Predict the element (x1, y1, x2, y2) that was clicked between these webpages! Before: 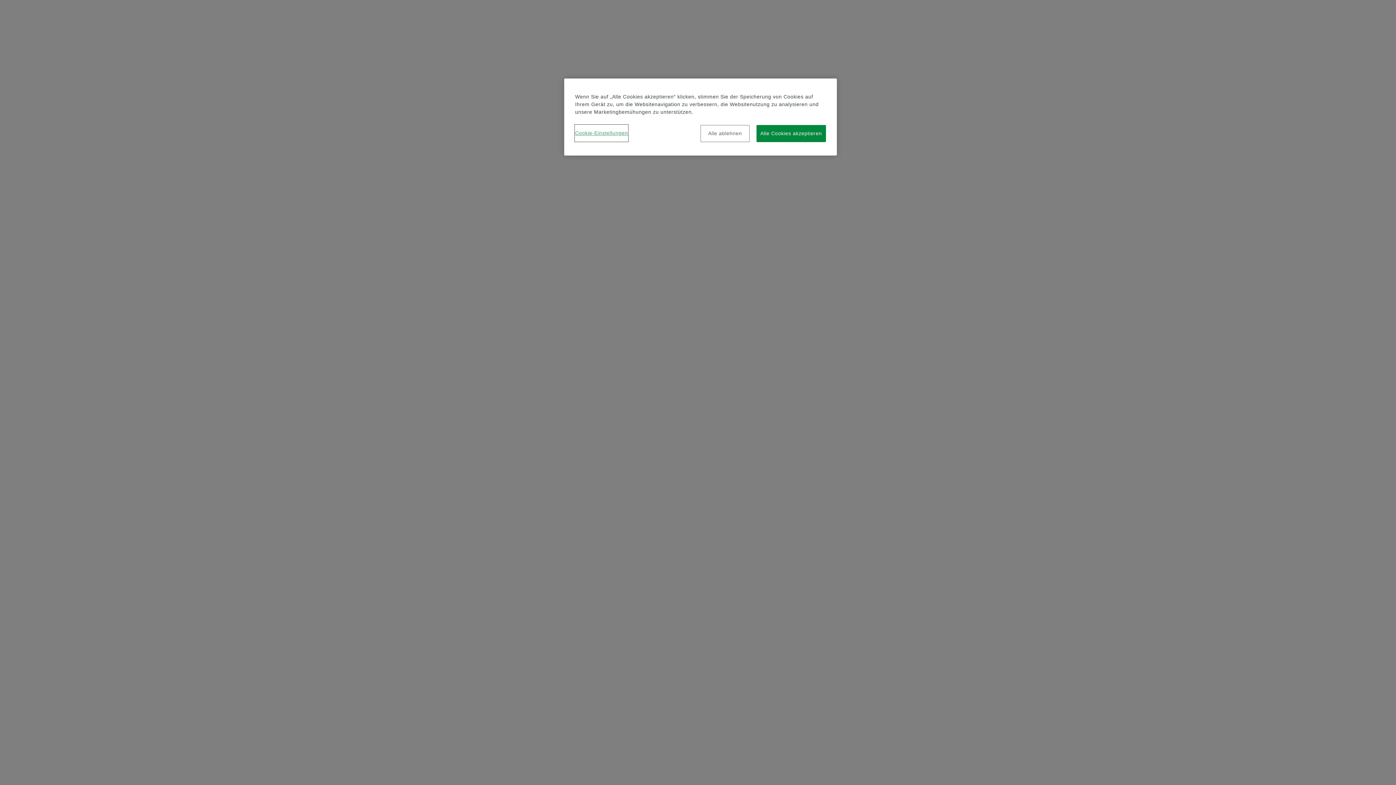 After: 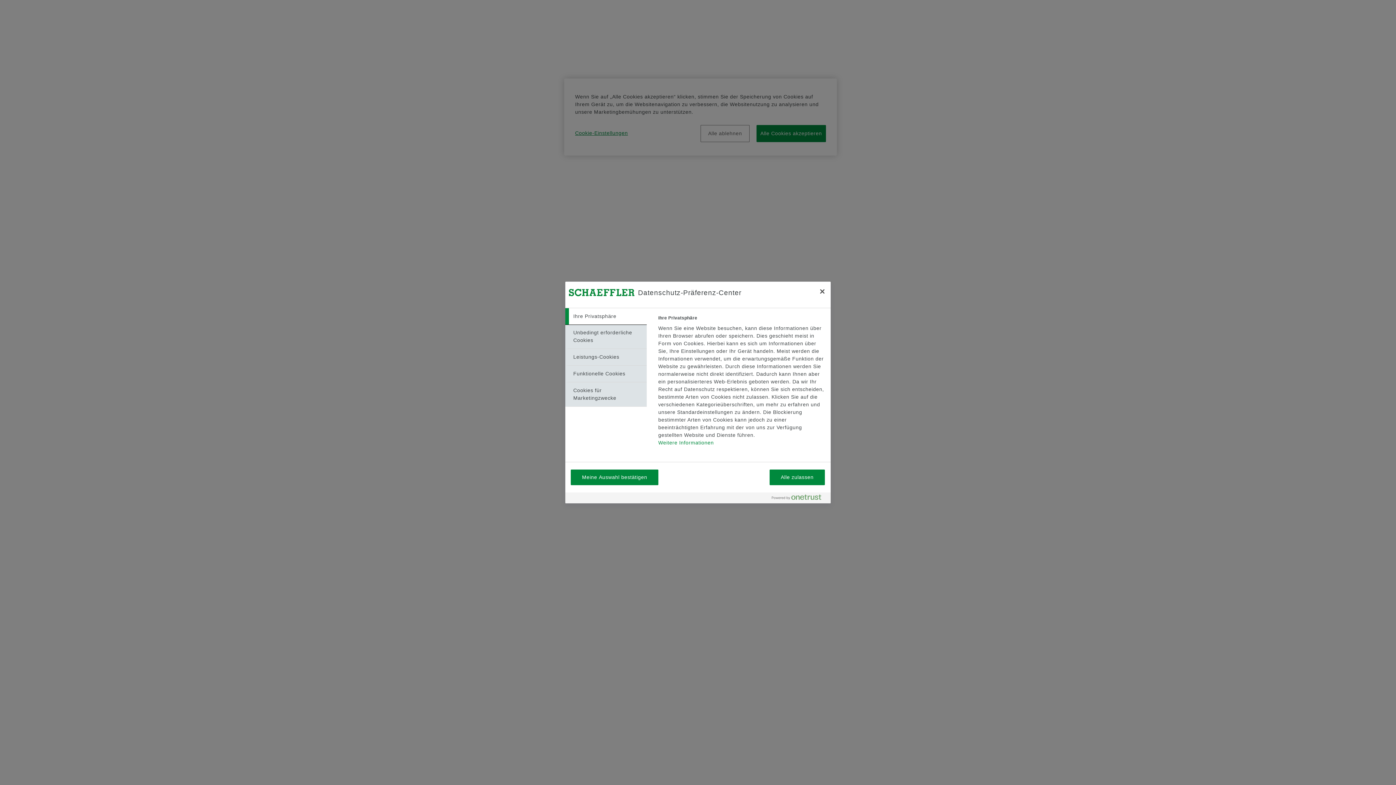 Action: label: Cookie-Einstellungen bbox: (575, 125, 628, 141)